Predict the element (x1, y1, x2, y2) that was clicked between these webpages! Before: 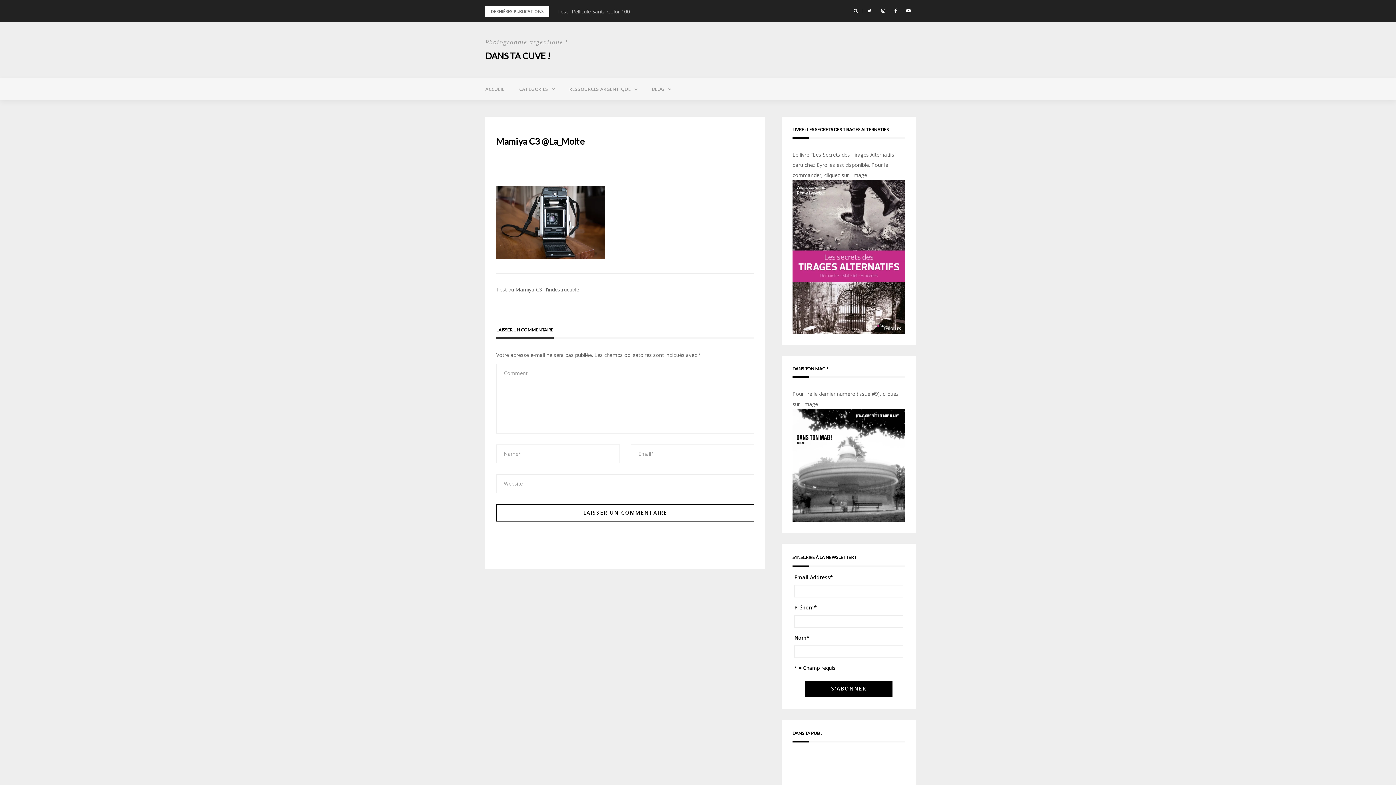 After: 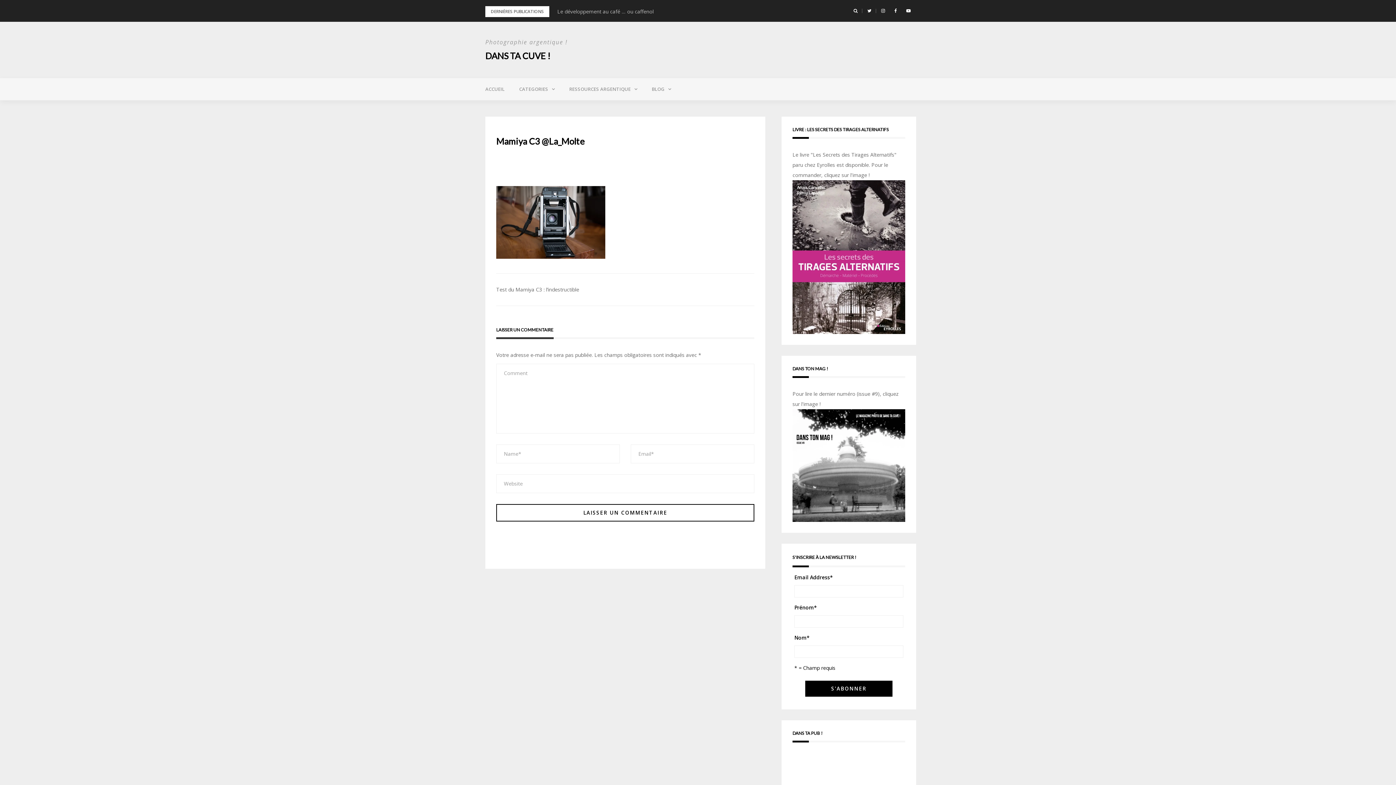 Action: bbox: (792, 461, 905, 468)